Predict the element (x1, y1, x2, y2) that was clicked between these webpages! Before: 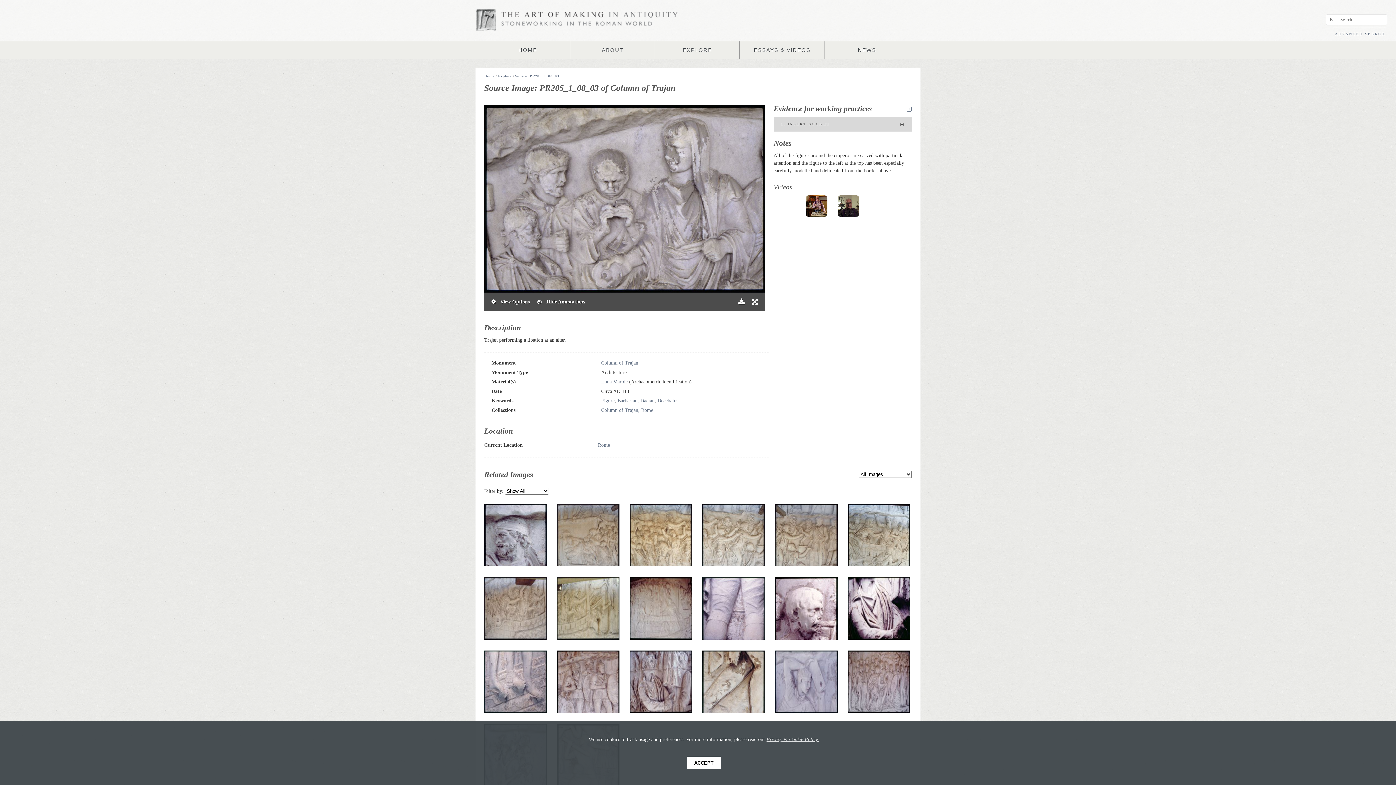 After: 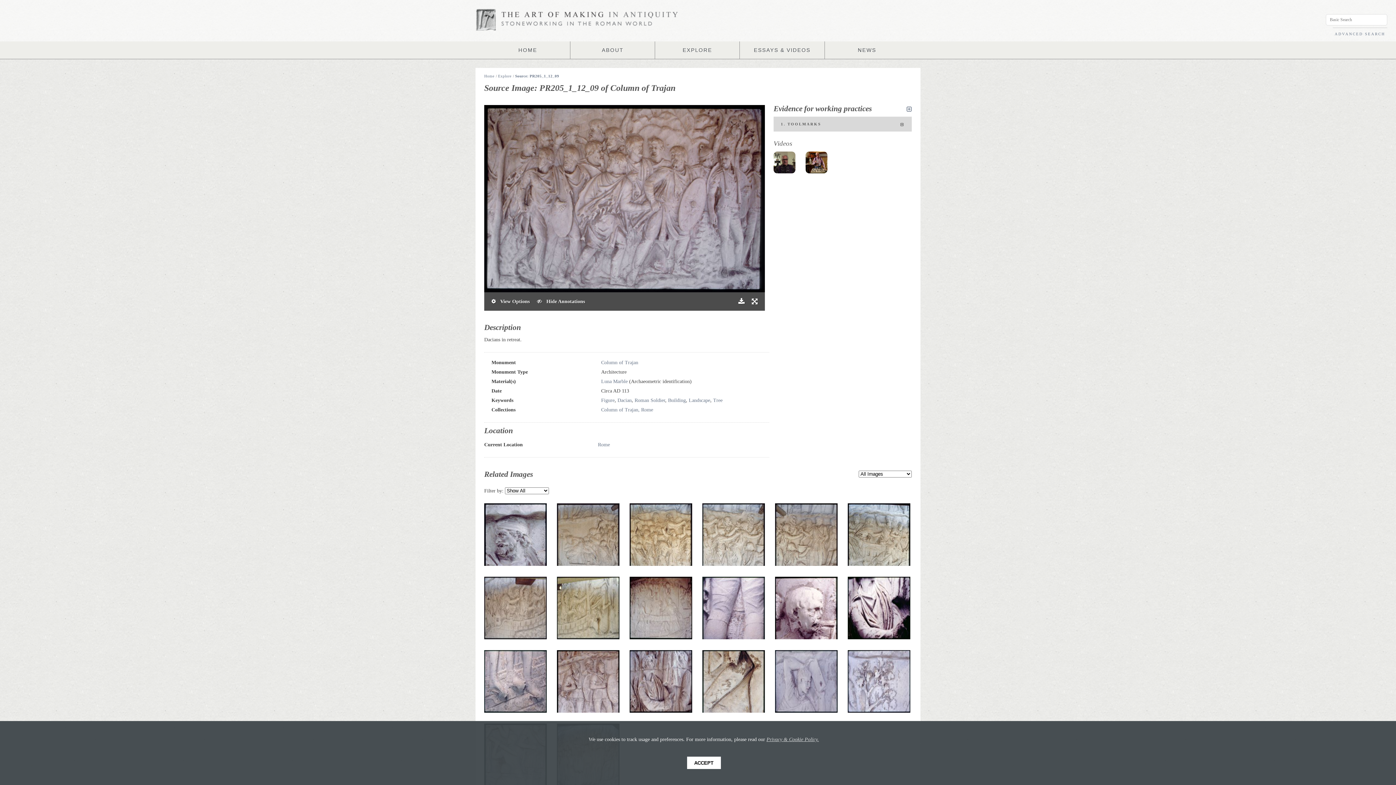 Action: bbox: (848, 651, 910, 713) label: Column of Trajan
PR205_1_12_09